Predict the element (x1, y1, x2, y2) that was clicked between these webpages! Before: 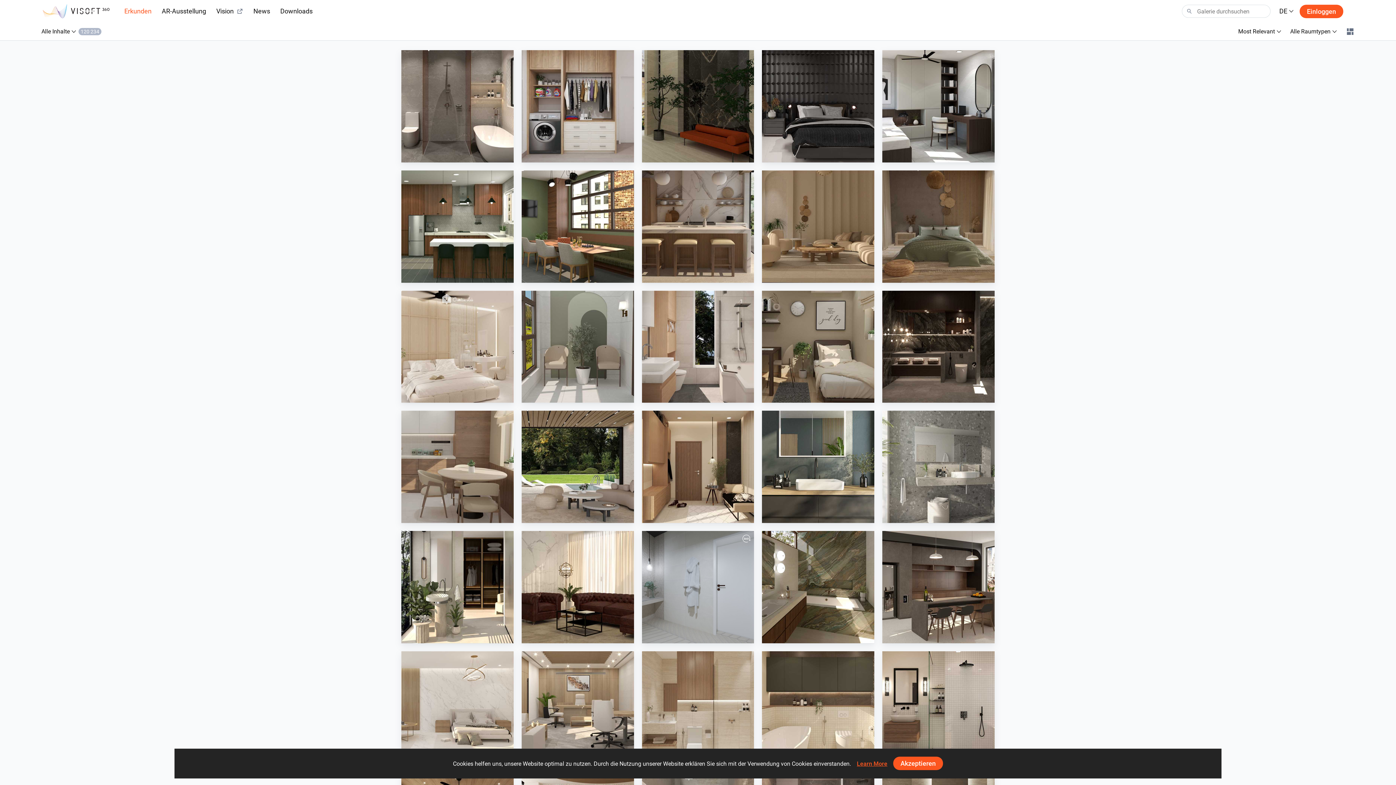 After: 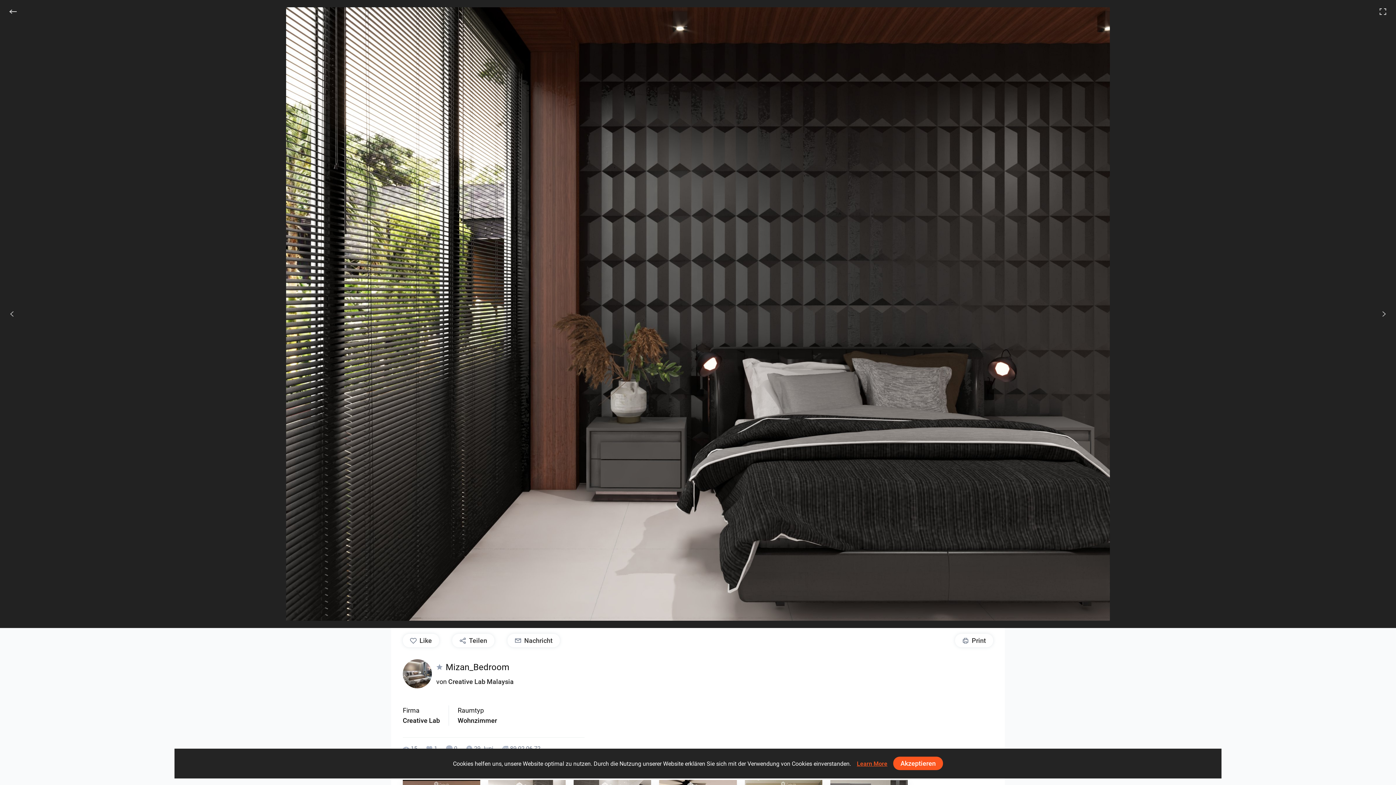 Action: label: Mizan_Bedroom bbox: (762, 50, 874, 162)